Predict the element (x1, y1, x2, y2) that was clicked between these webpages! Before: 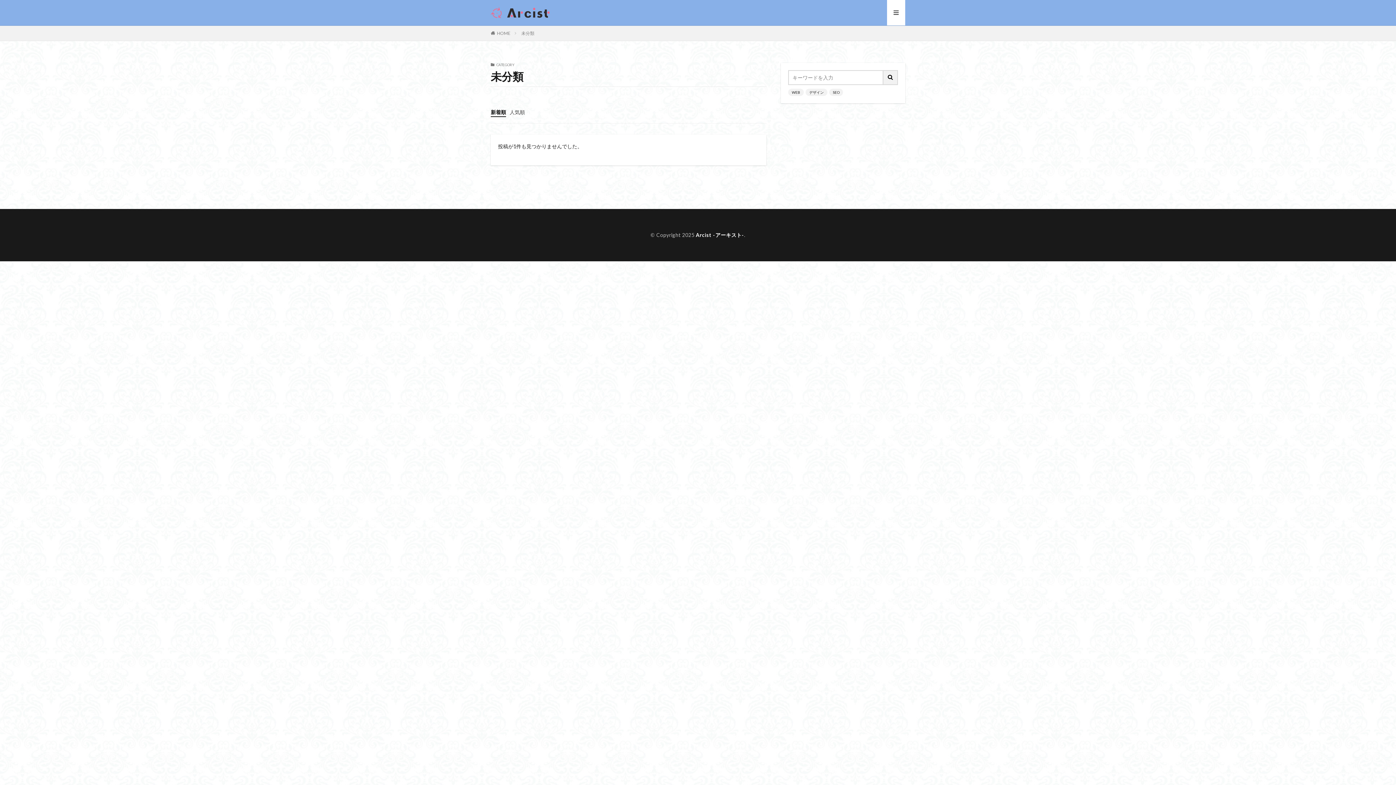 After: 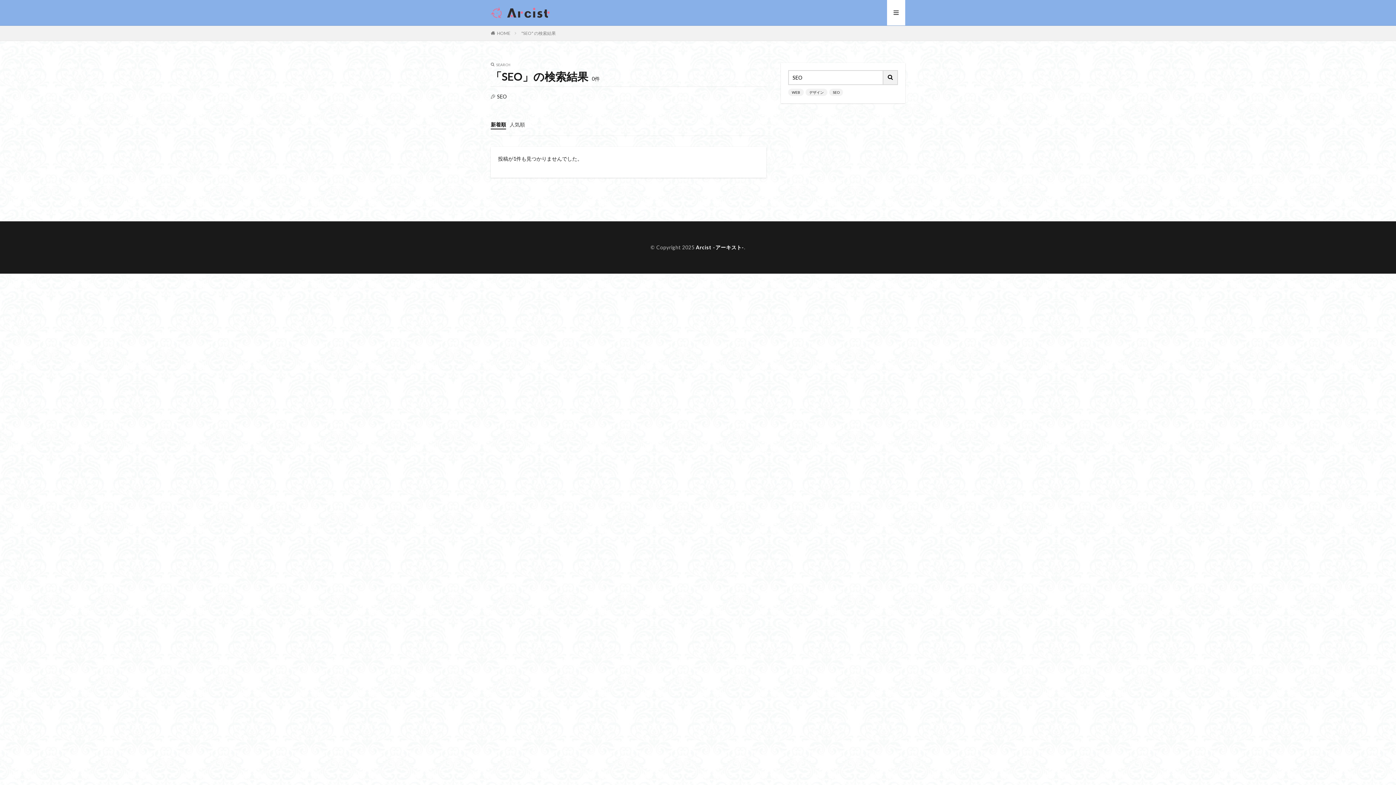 Action: label: SEO bbox: (829, 88, 843, 96)